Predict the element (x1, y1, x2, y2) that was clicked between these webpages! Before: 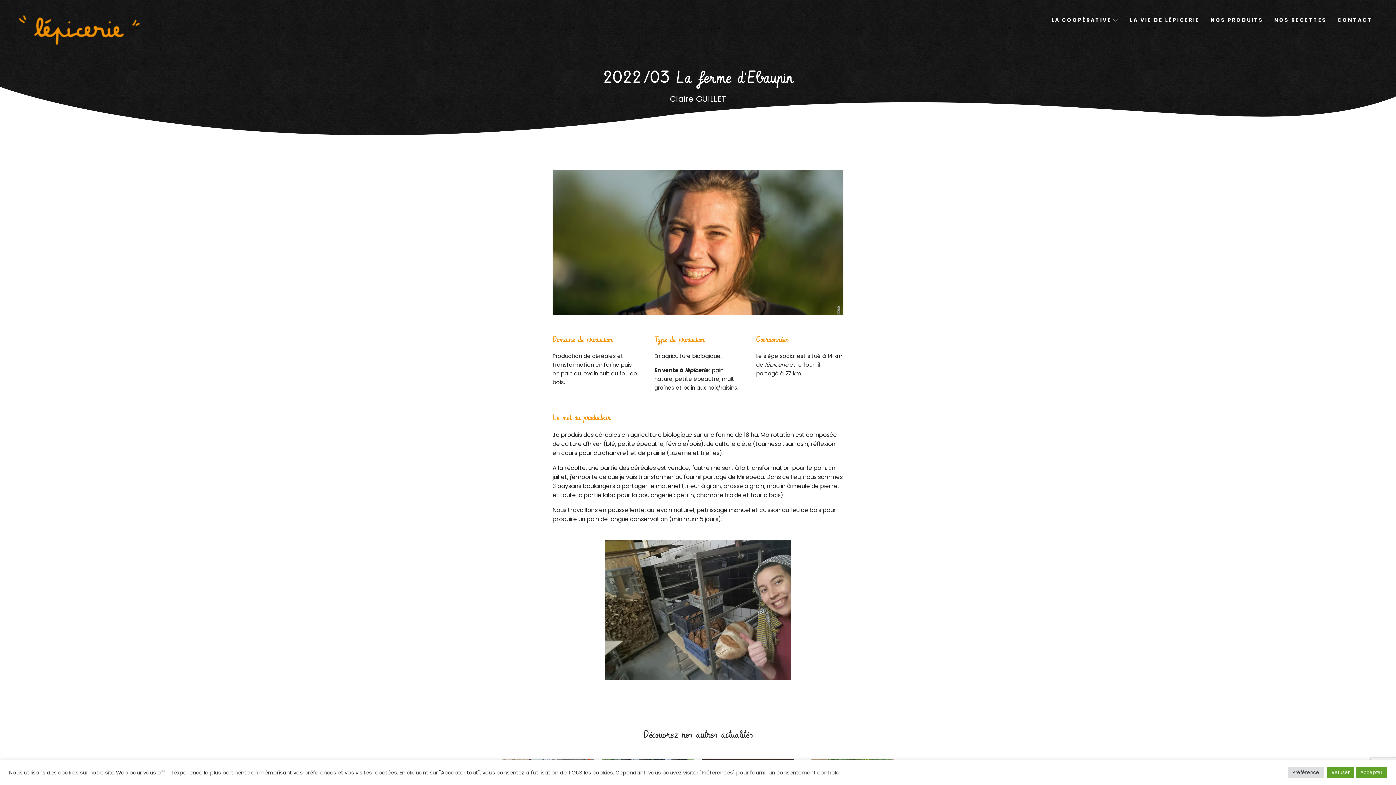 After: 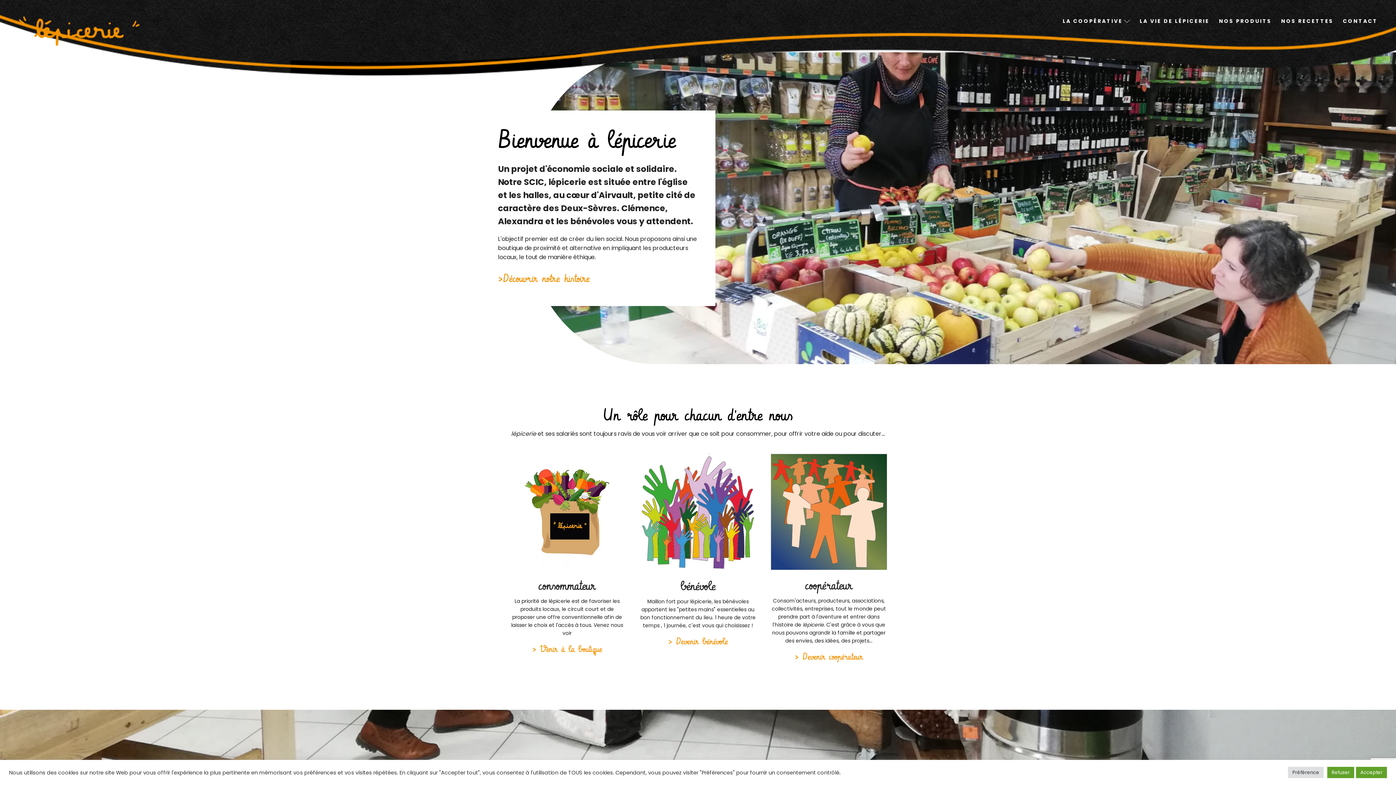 Action: bbox: (18, 14, 139, 70)